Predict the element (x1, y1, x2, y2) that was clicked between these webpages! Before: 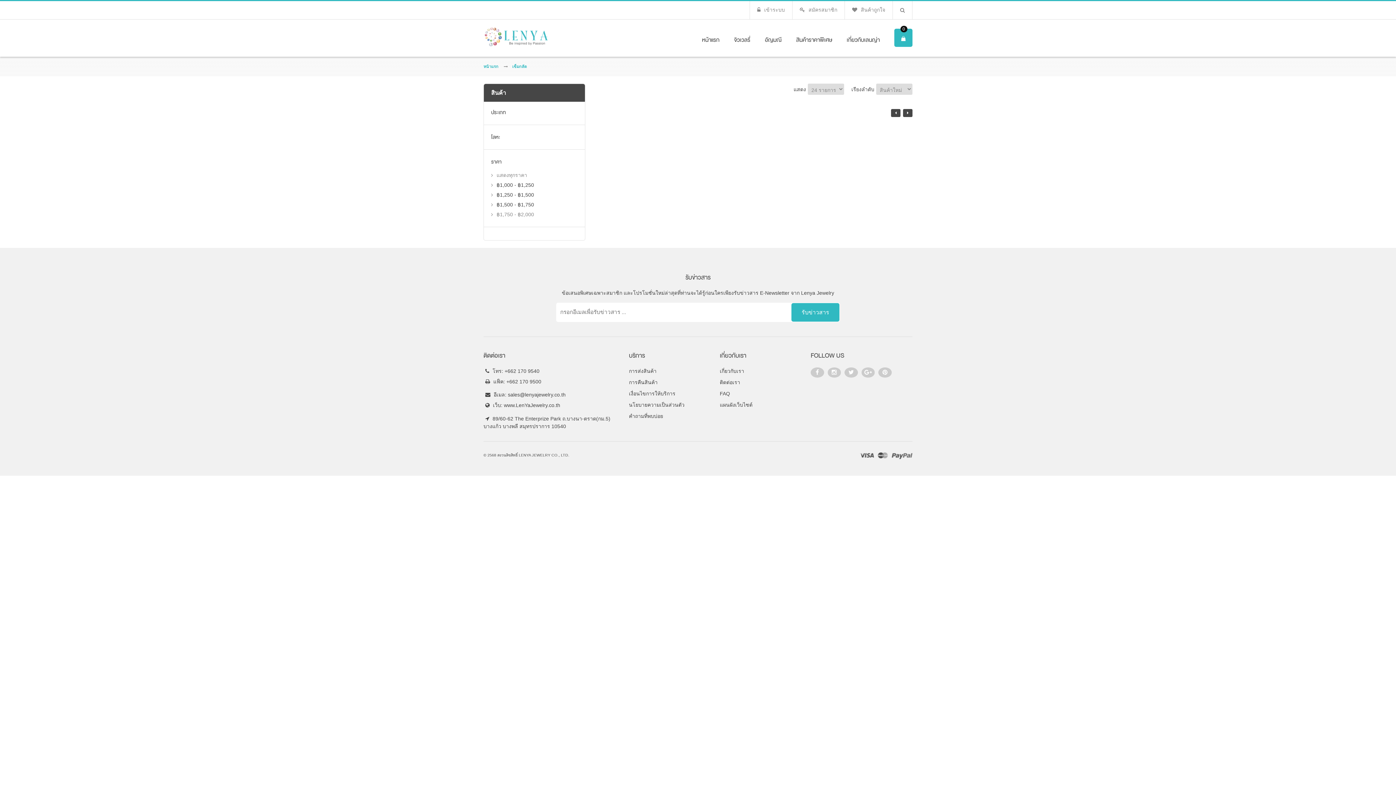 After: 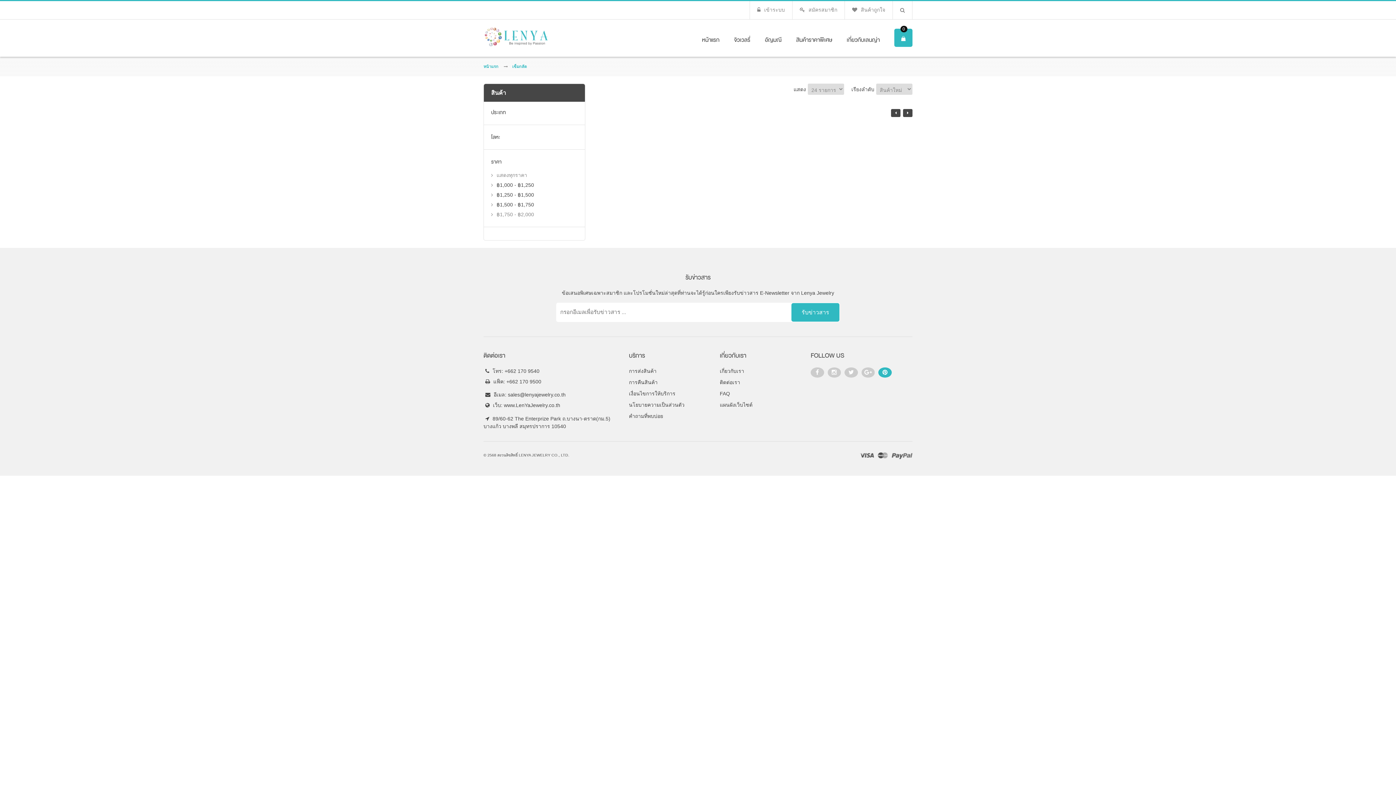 Action: bbox: (878, 367, 891, 377) label: 